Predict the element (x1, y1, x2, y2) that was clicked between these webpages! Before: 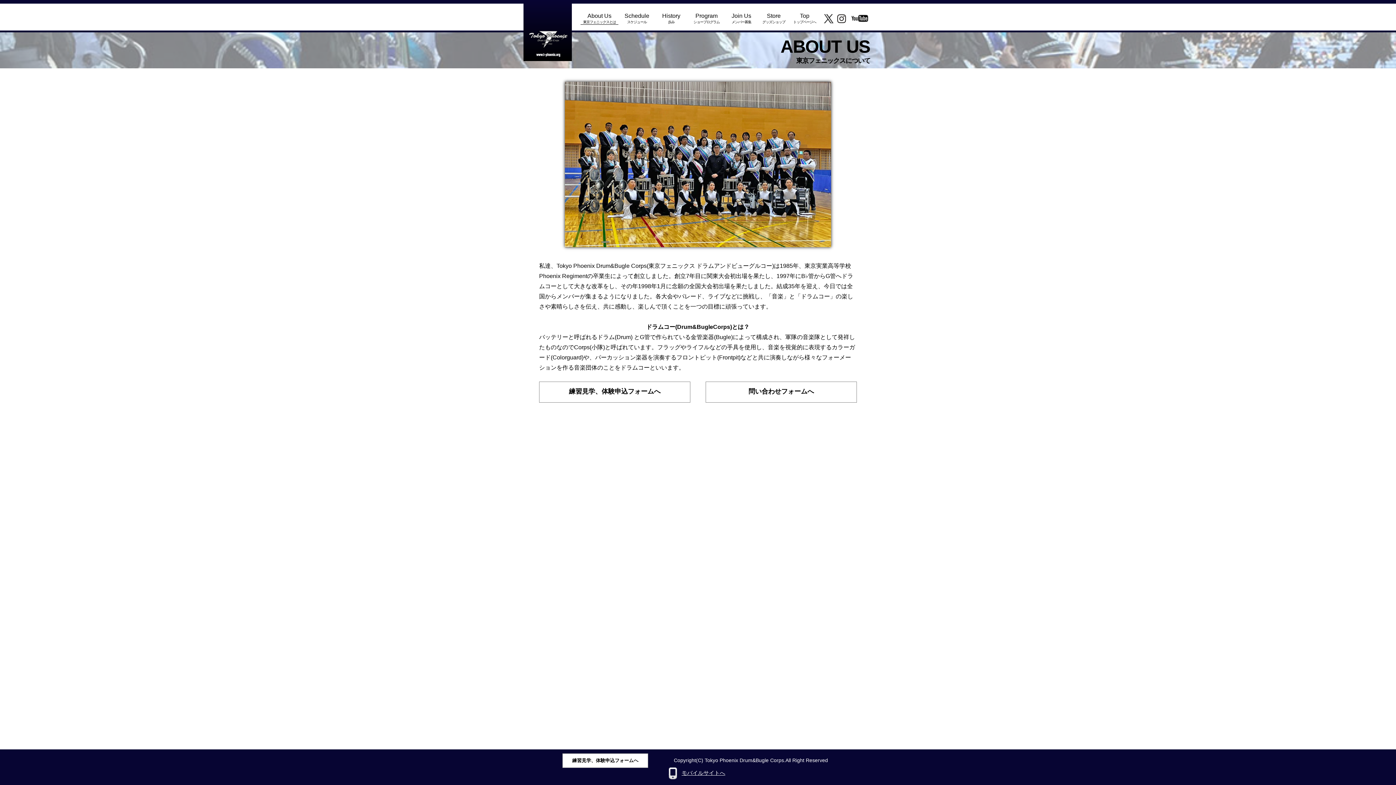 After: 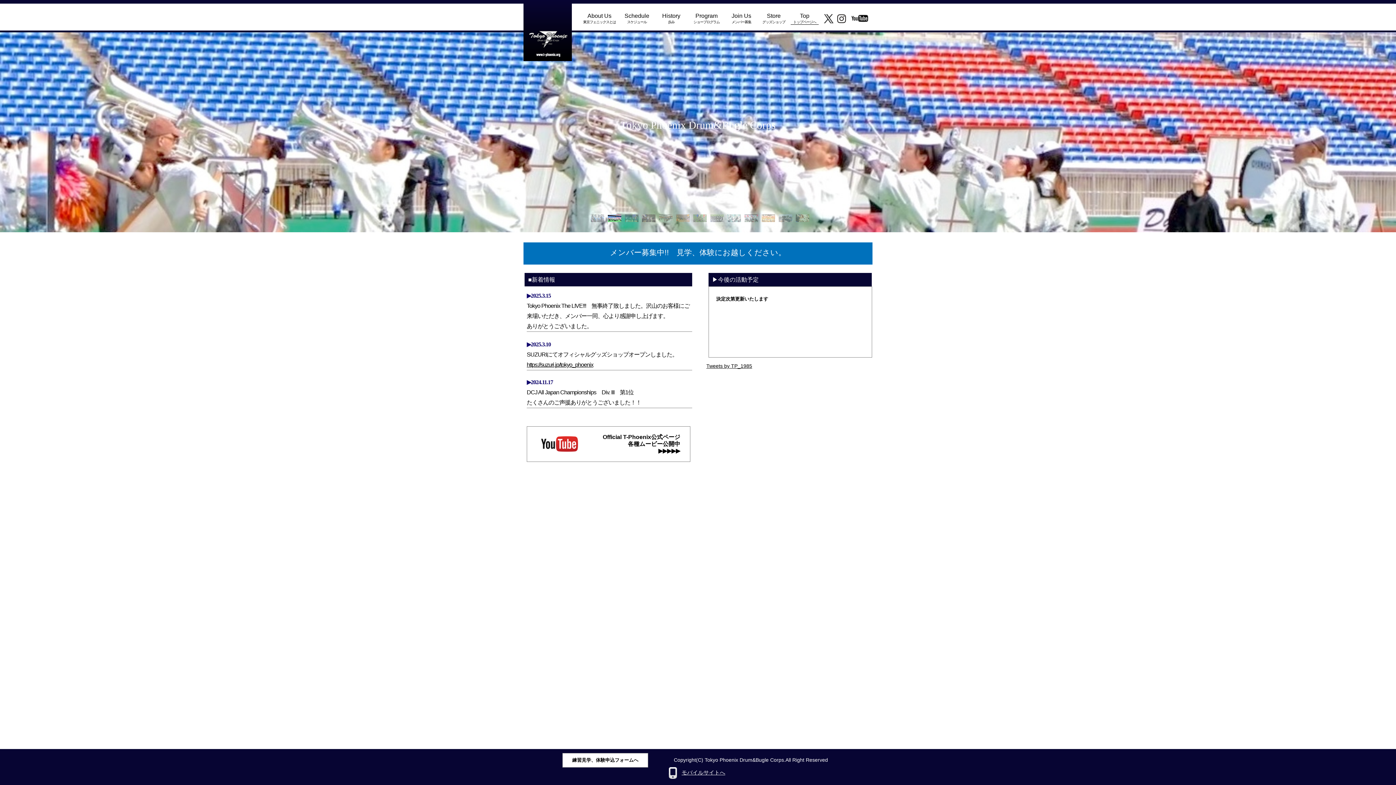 Action: bbox: (528, 51, 568, 58)